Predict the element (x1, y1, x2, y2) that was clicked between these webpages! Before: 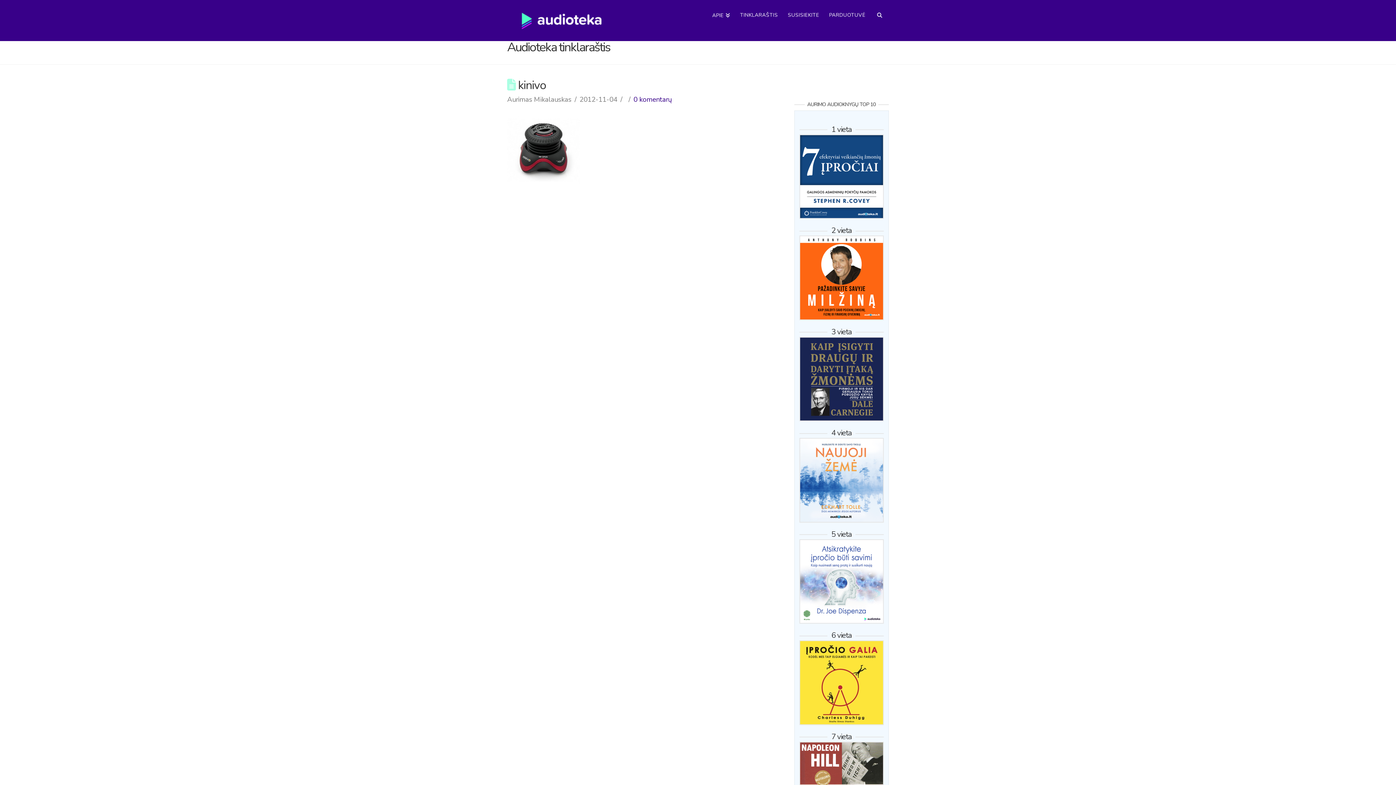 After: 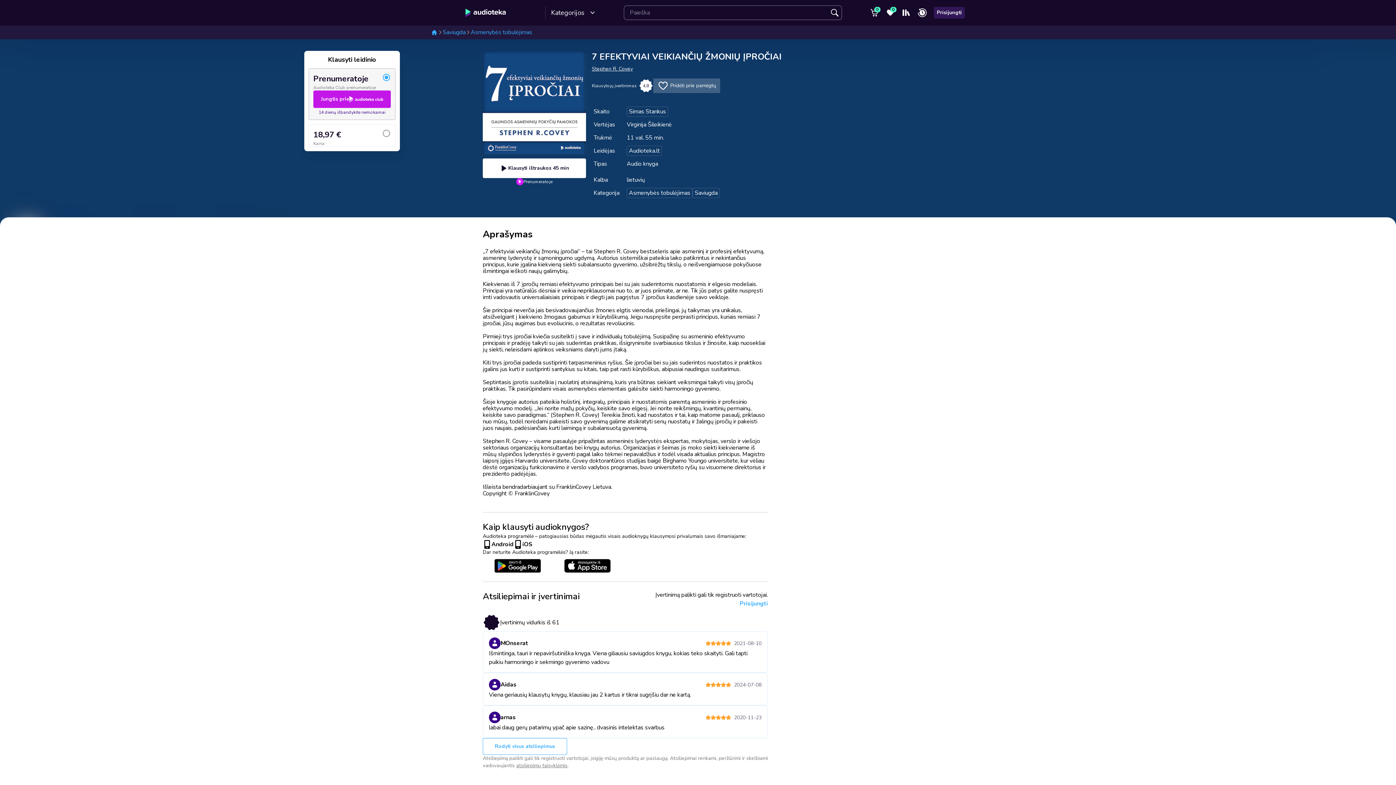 Action: bbox: (799, 134, 884, 218)